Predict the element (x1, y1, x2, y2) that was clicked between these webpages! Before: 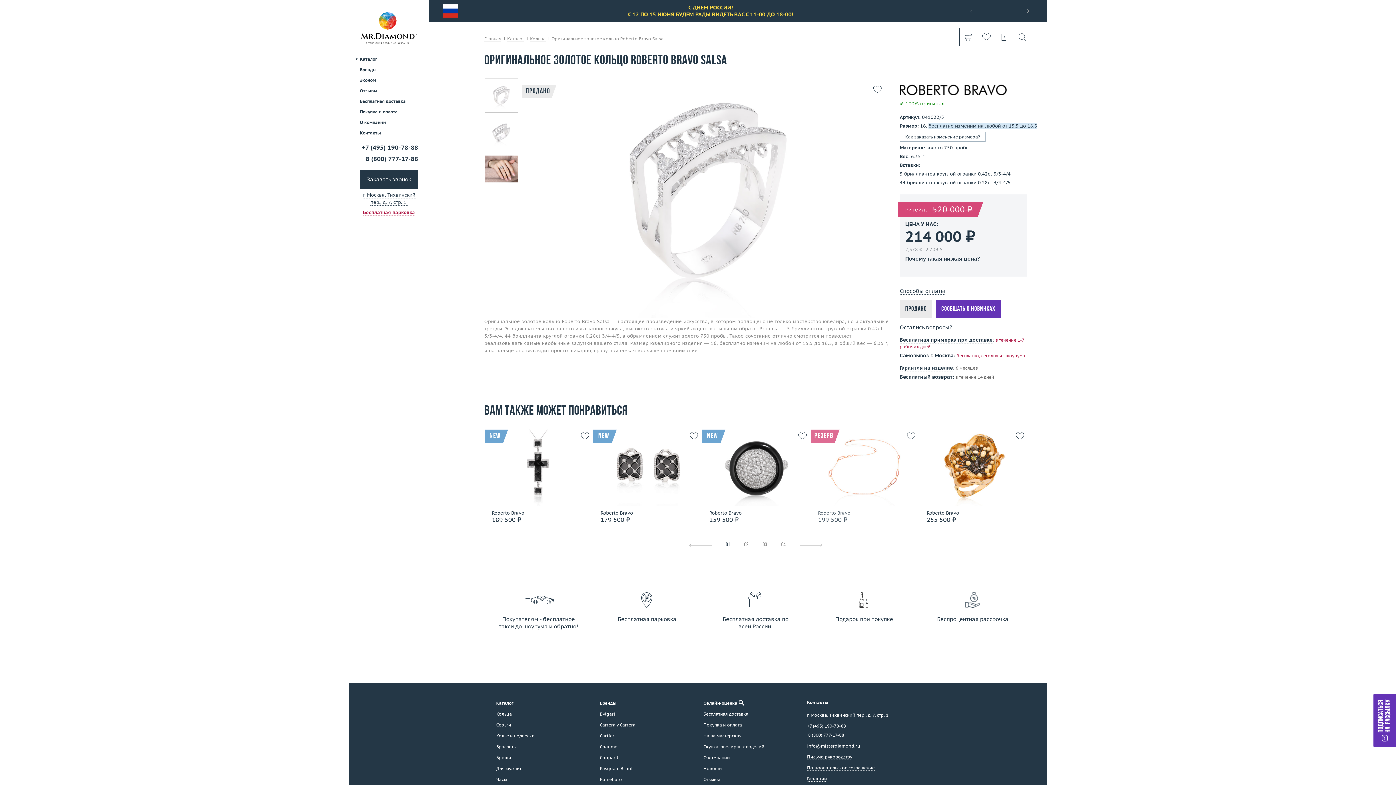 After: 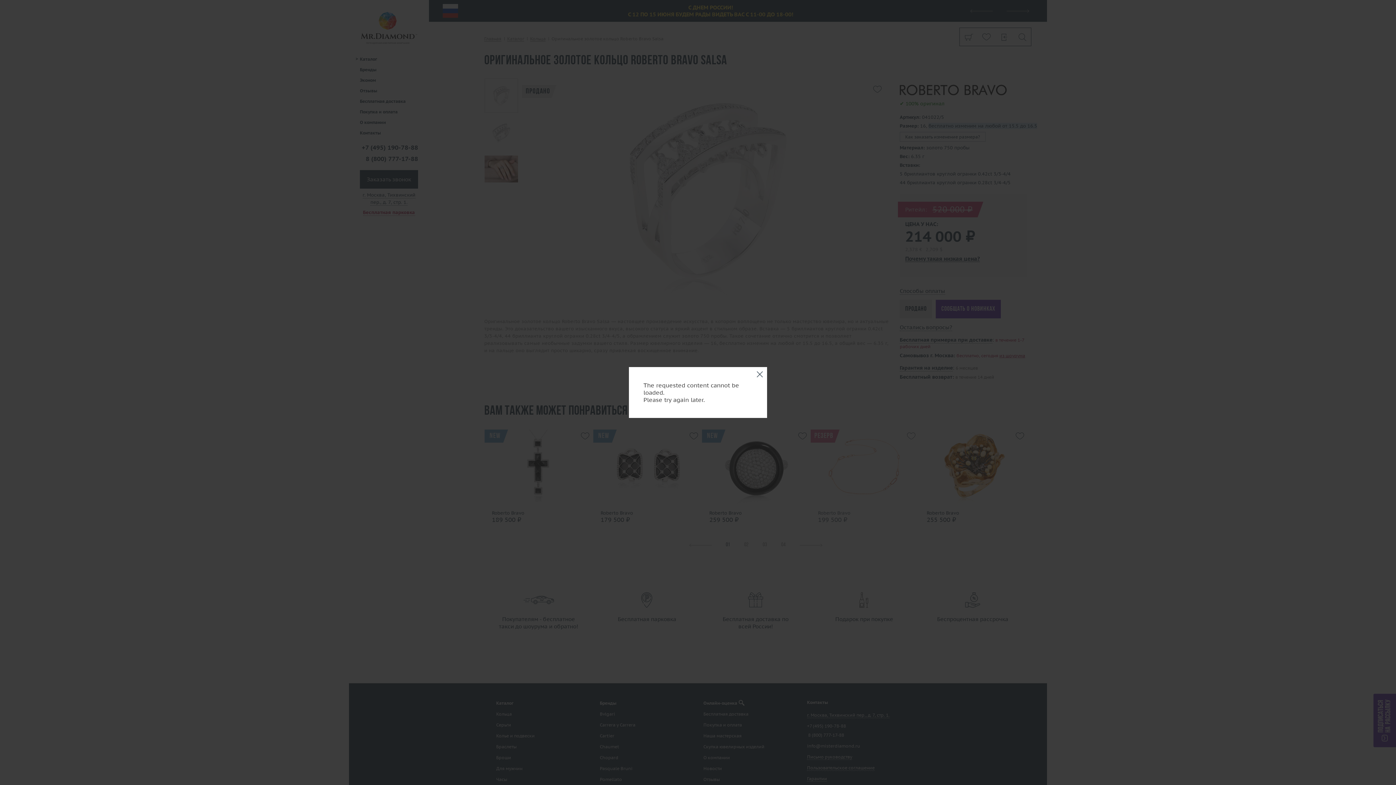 Action: bbox: (360, 170, 418, 188) label: Заказать звонок